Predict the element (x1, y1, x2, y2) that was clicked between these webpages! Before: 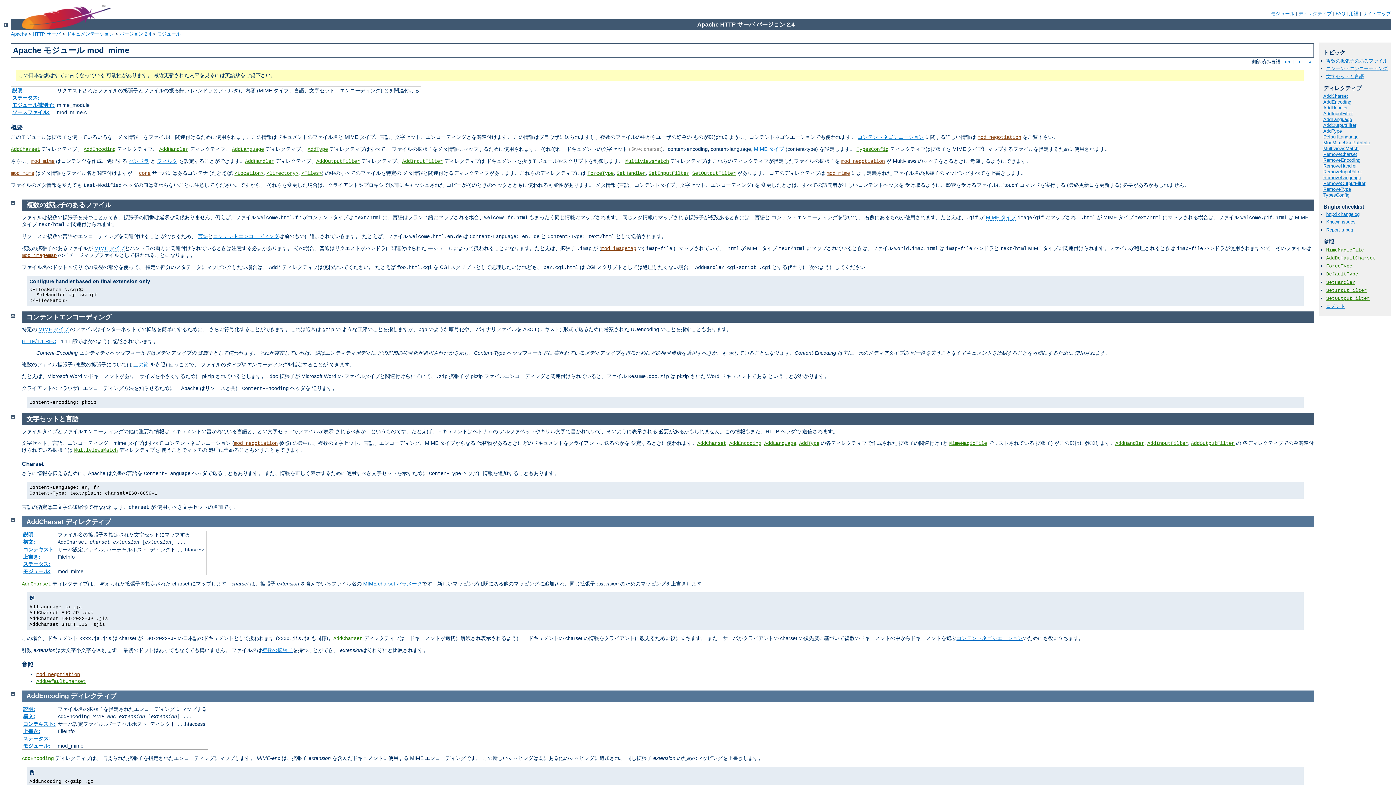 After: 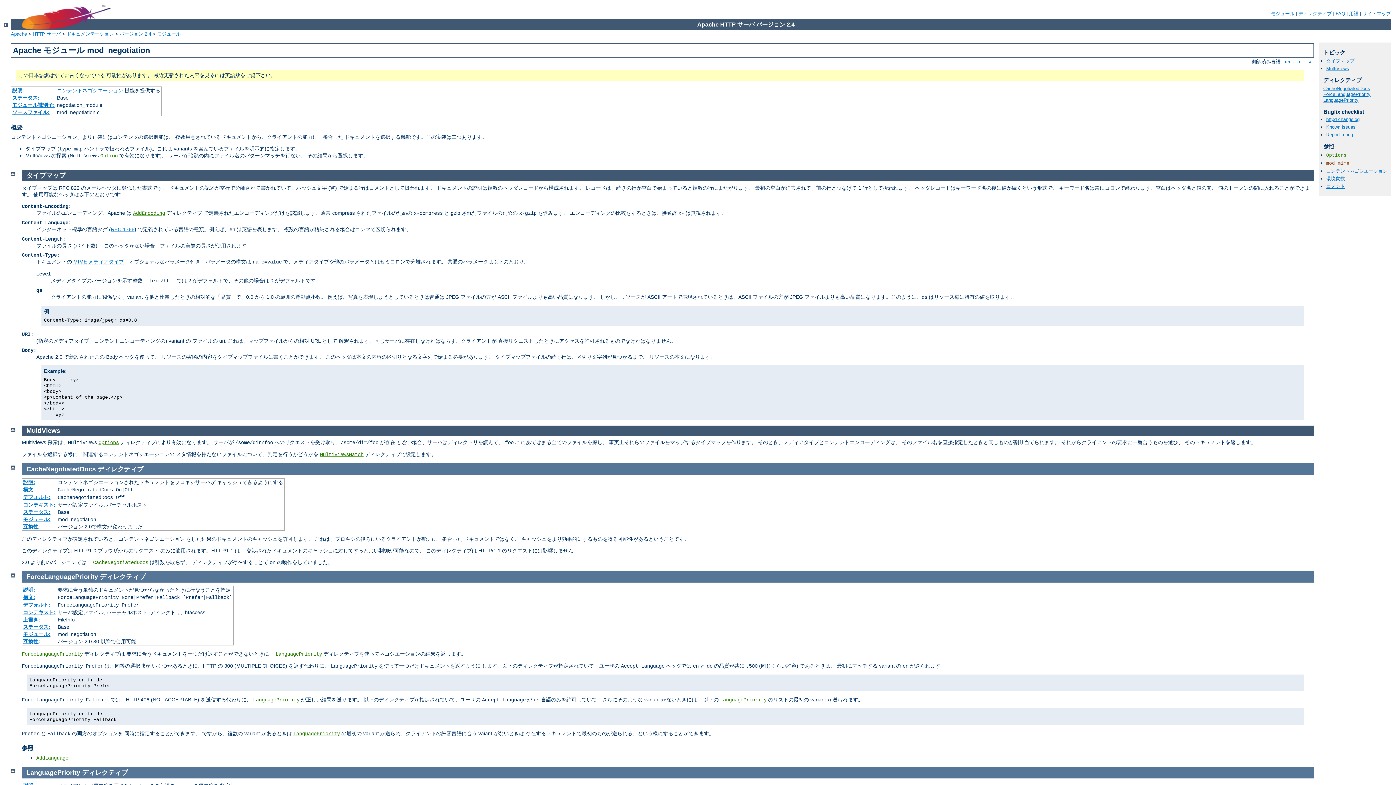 Action: label: mod_negotiation bbox: (841, 158, 885, 164)